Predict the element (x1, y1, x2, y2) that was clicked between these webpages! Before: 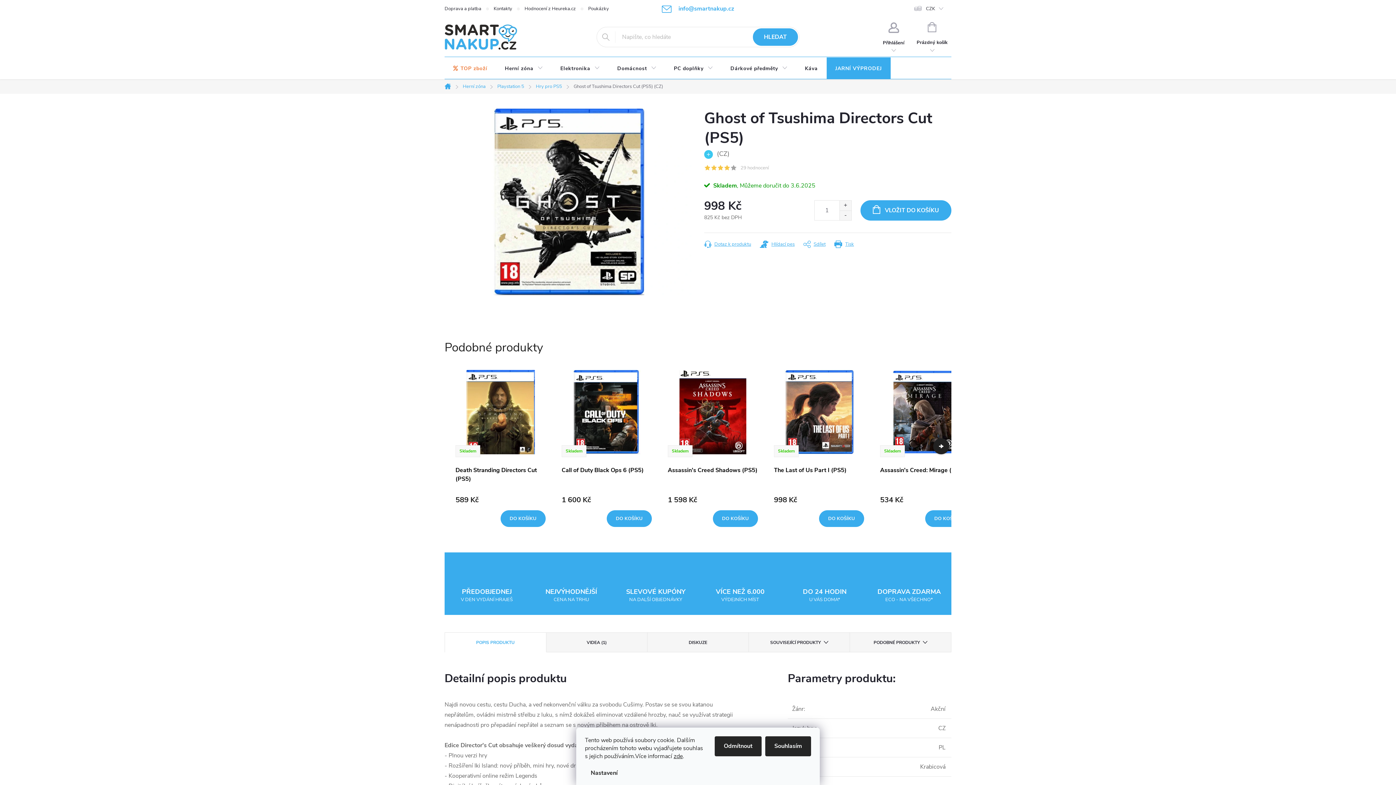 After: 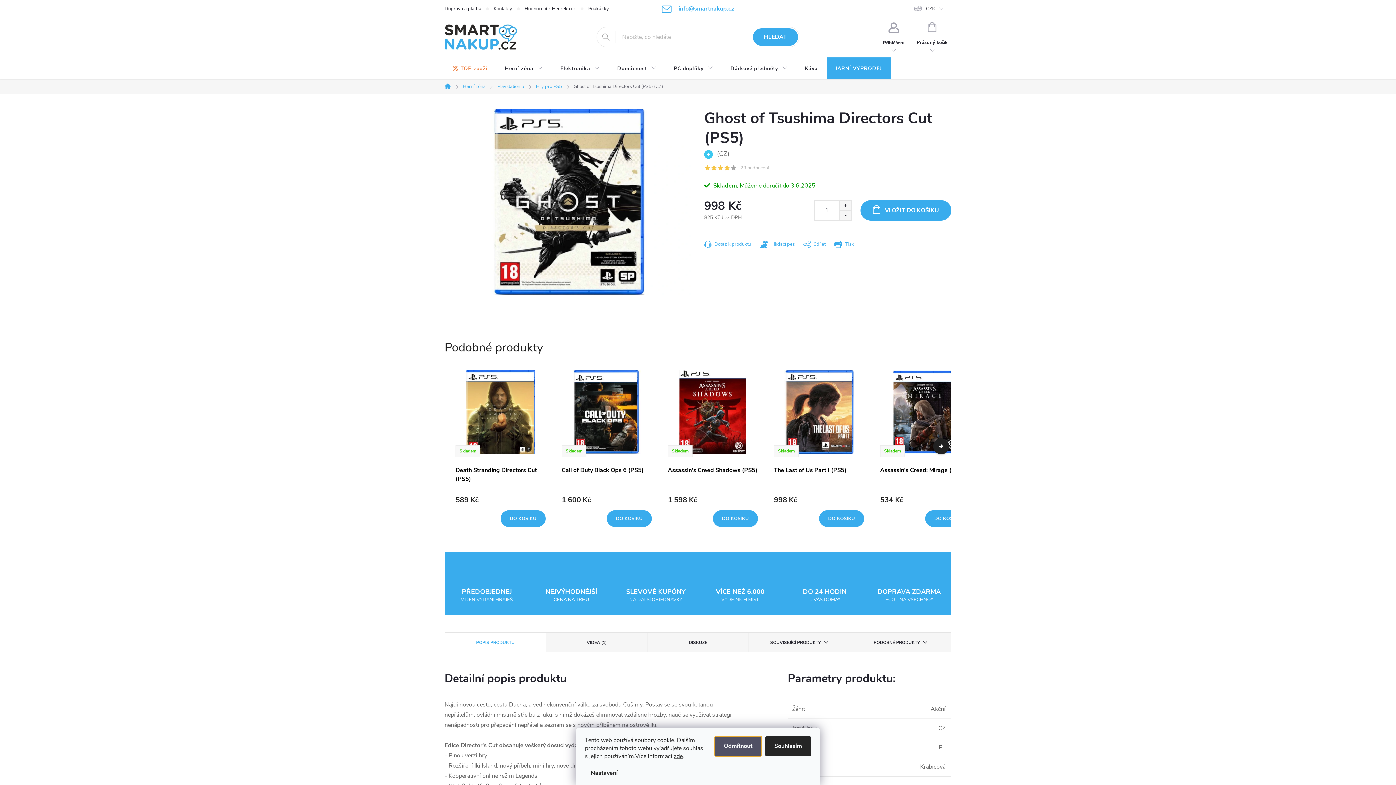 Action: label: Odmítnout bbox: (714, 736, 761, 756)